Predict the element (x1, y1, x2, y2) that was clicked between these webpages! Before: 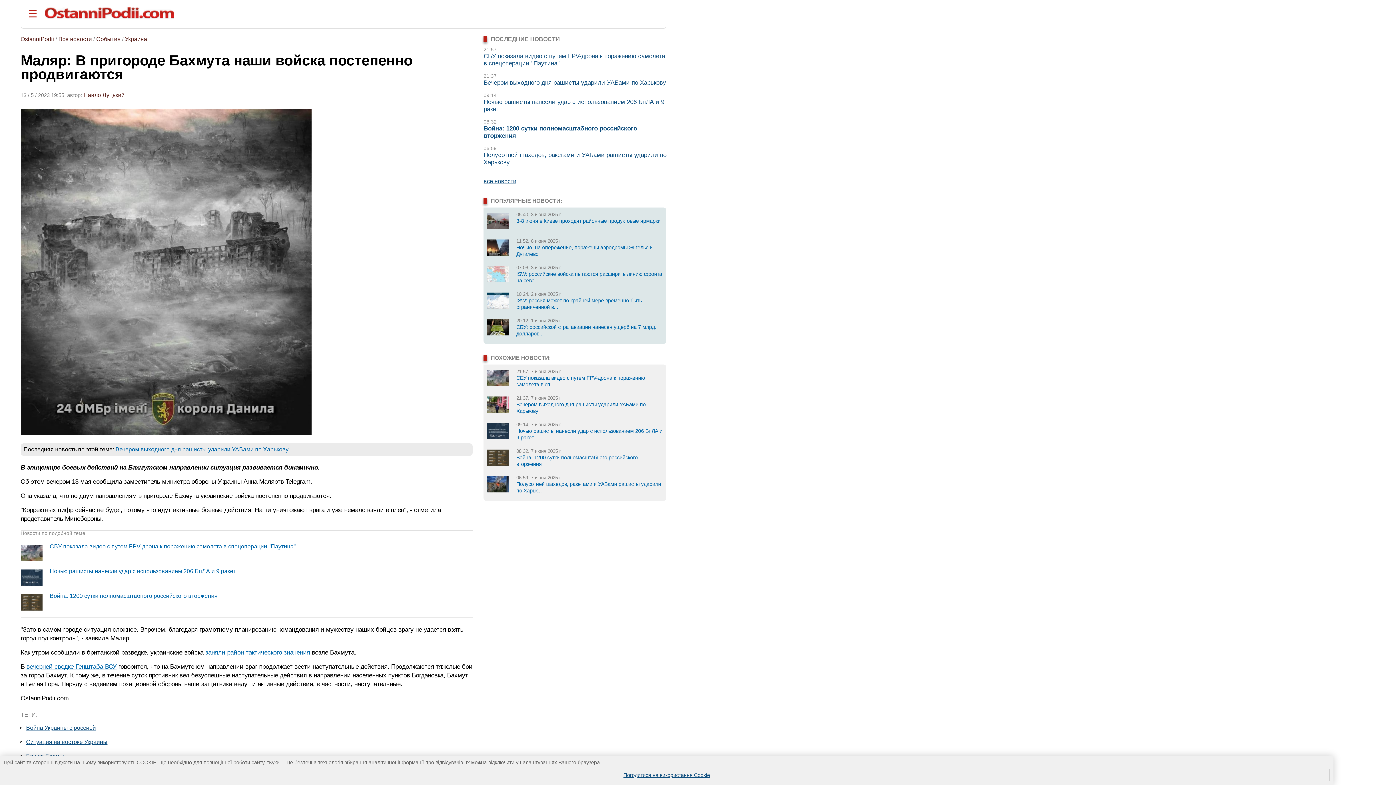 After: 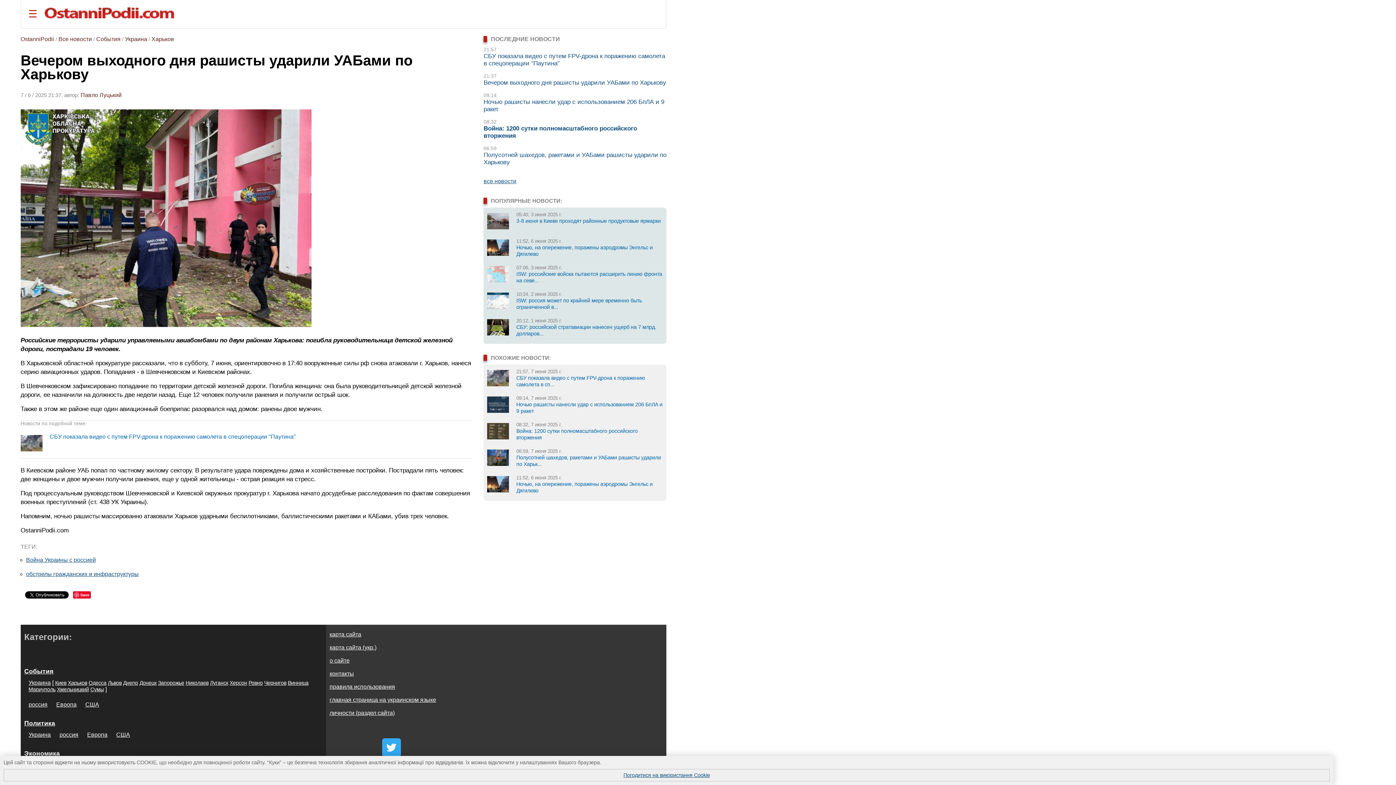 Action: bbox: (483, 79, 666, 86) label: Вечером выходного дня рашисты ударили УАБами по Харькову